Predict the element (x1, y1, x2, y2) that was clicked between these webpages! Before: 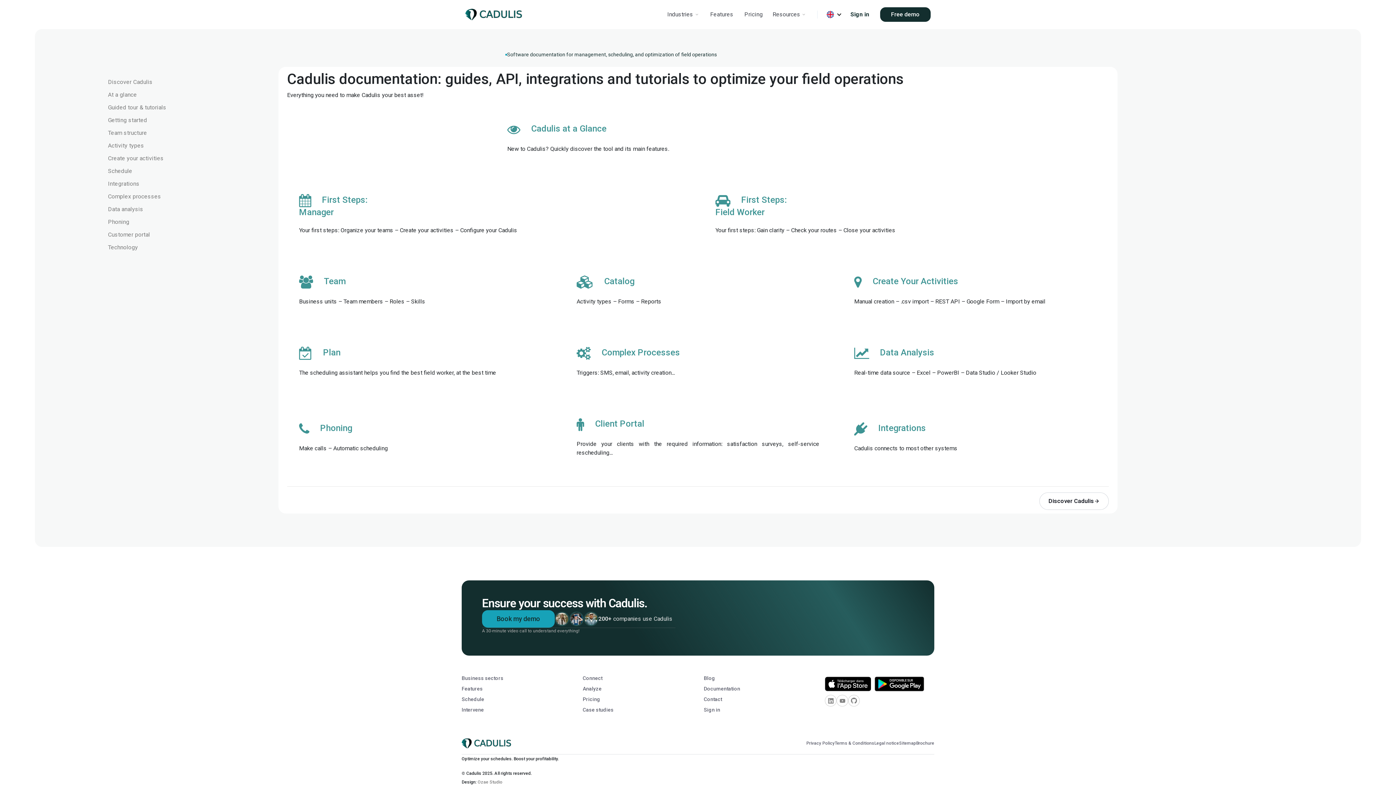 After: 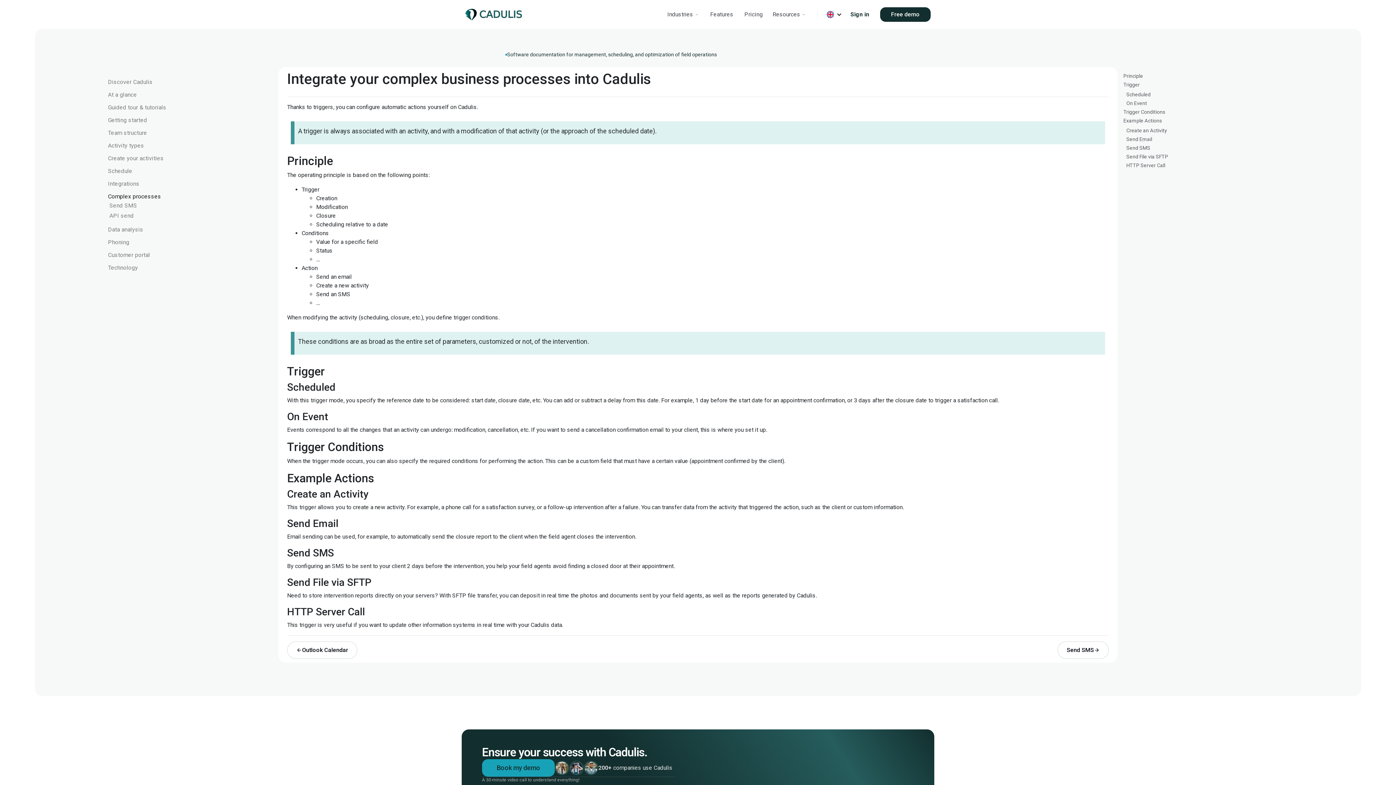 Action: label:  Complex Processes bbox: (576, 347, 680, 357)